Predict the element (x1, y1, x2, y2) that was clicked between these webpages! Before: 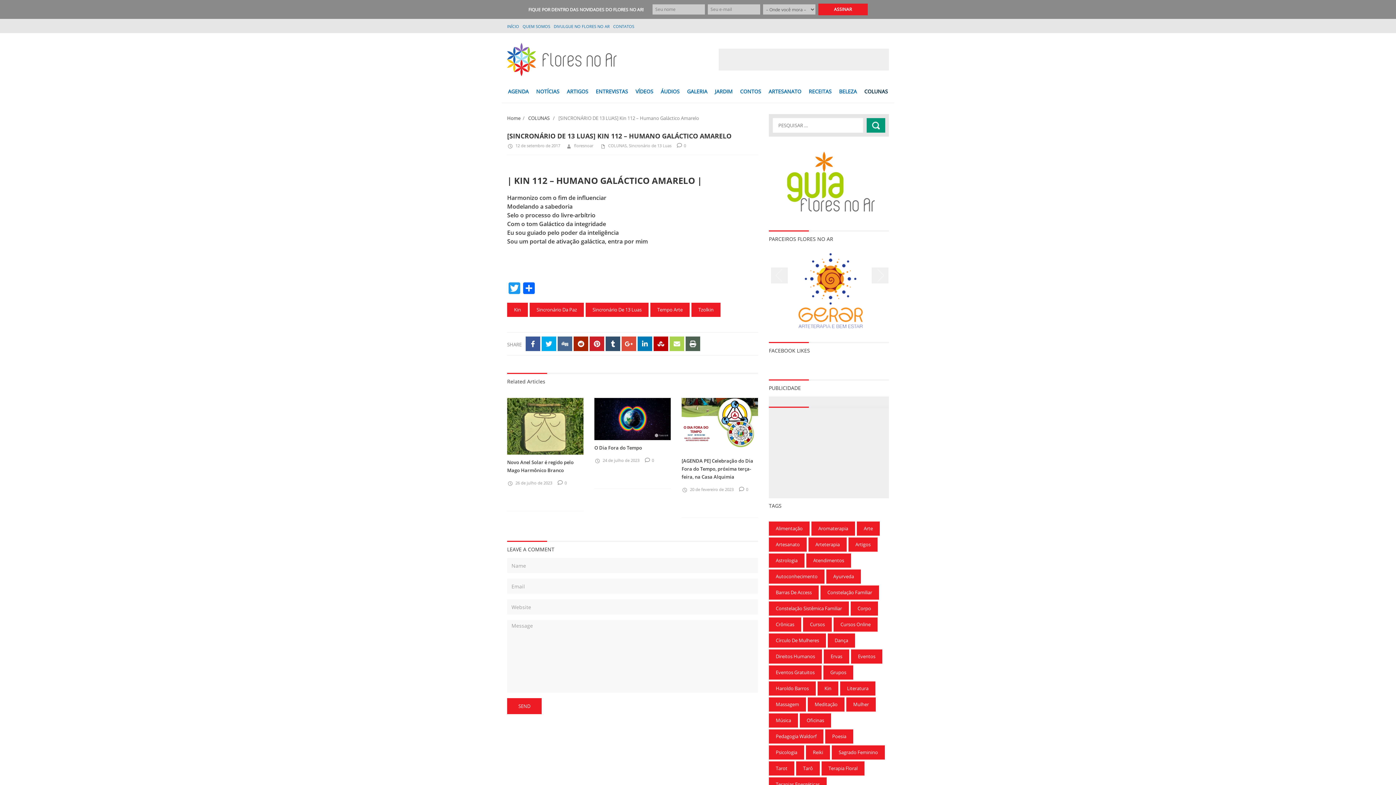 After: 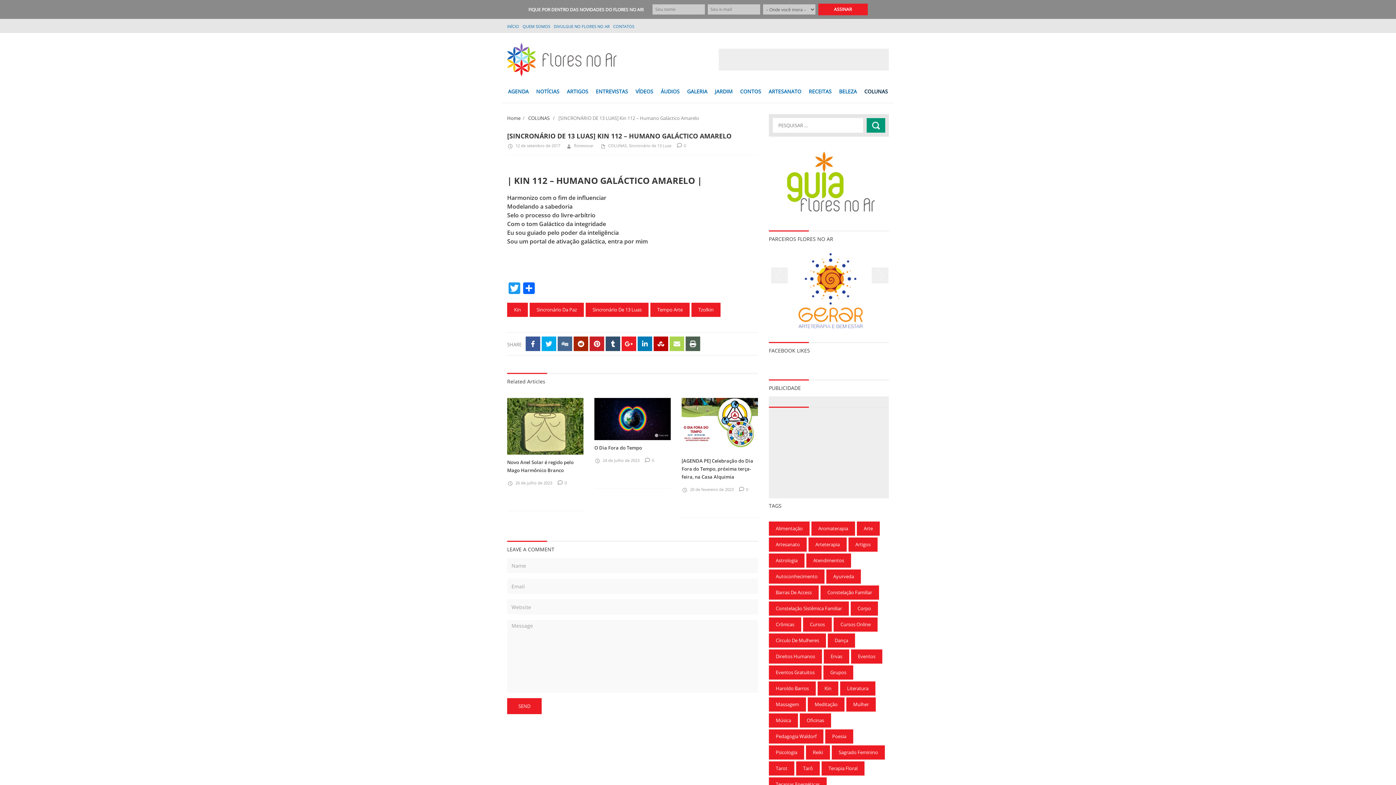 Action: bbox: (621, 336, 636, 351)